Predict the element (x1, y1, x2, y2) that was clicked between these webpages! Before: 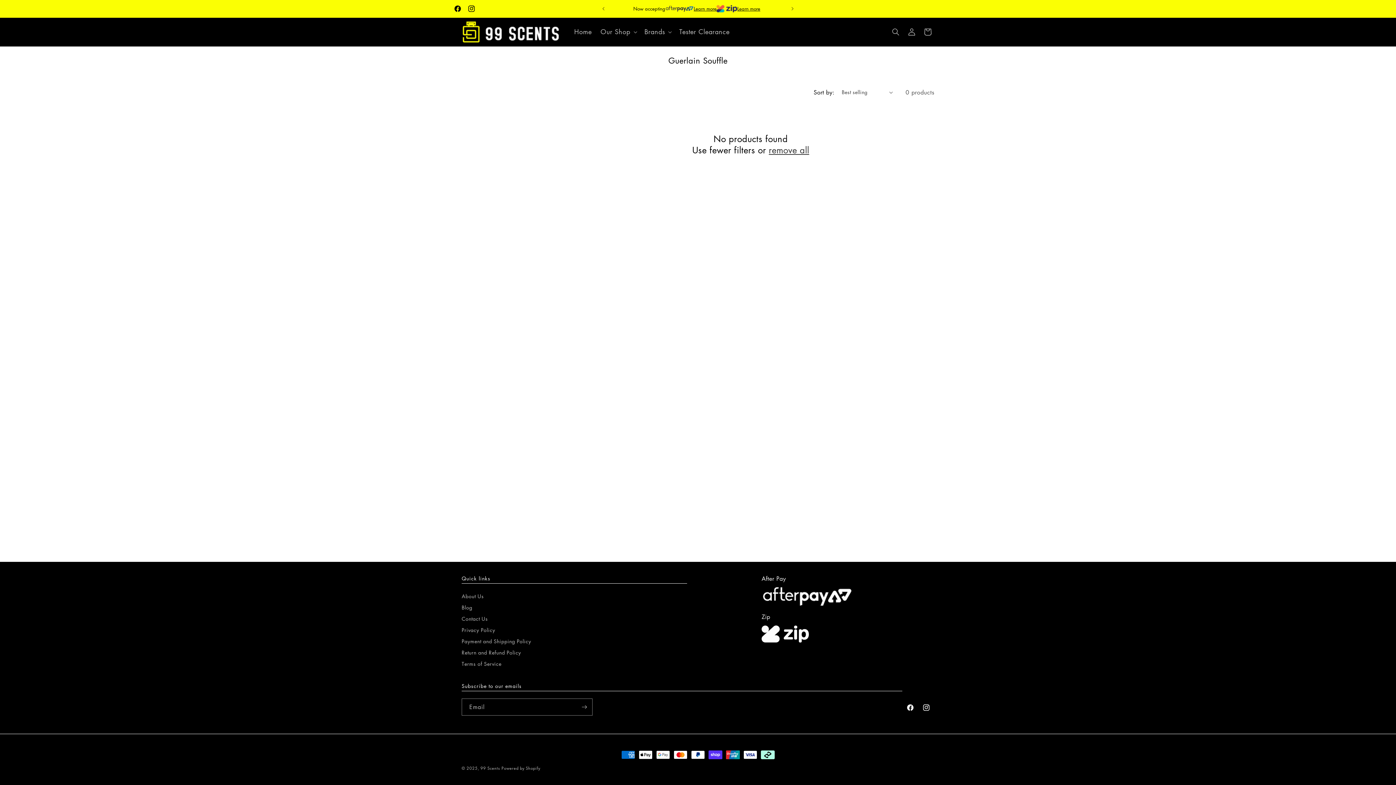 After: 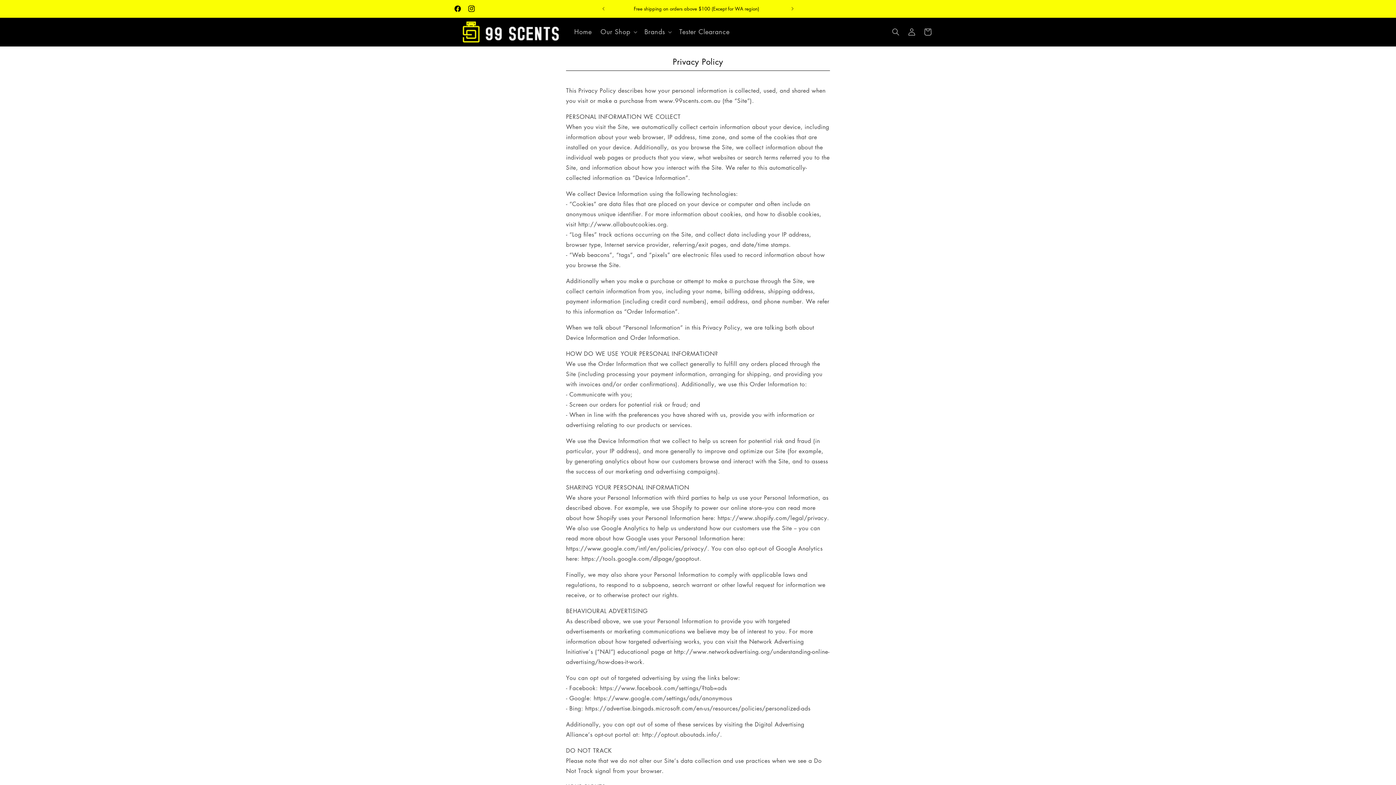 Action: bbox: (461, 624, 495, 634) label: Privacy Policy